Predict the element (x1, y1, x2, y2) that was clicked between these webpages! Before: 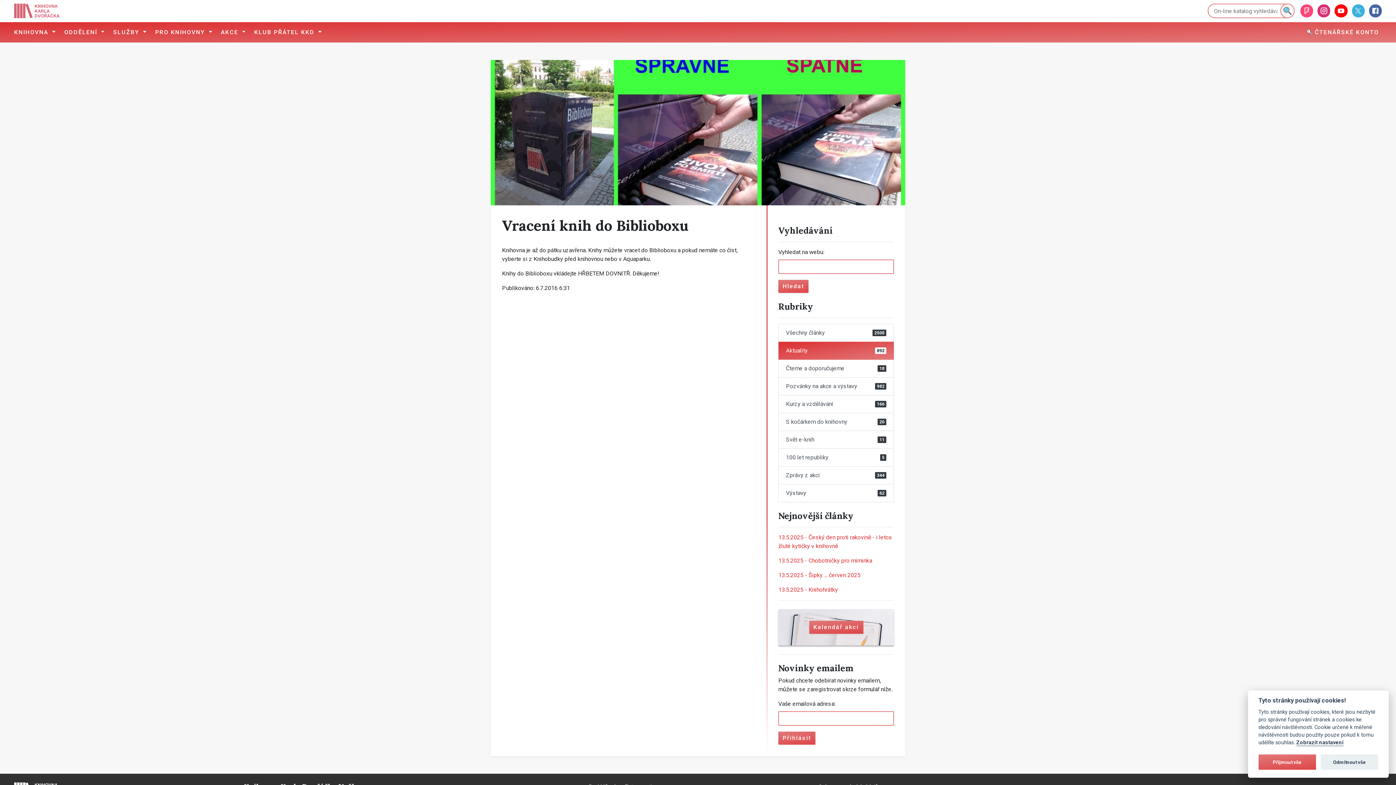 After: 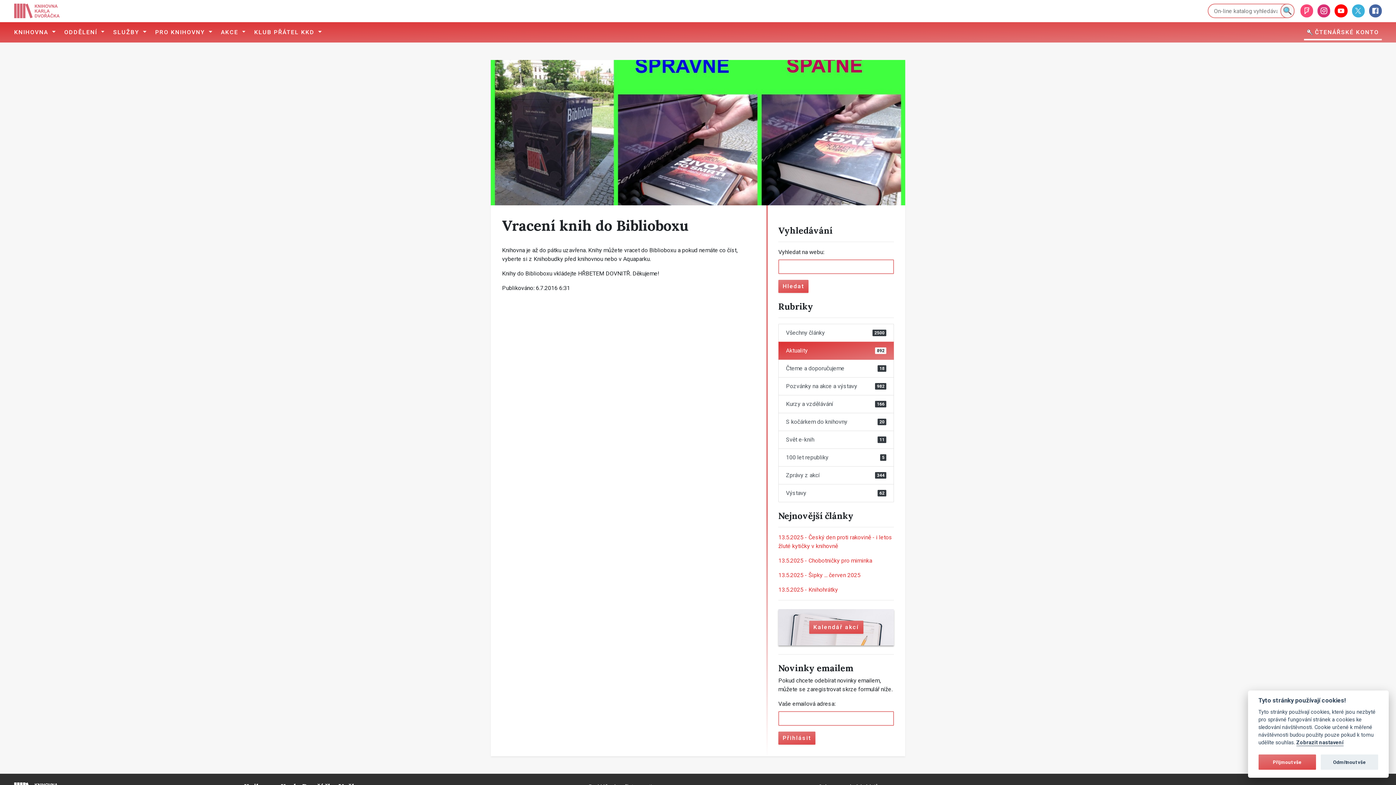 Action: label:  ČTENÁŘSKÉ KONTO bbox: (1304, 25, 1382, 39)